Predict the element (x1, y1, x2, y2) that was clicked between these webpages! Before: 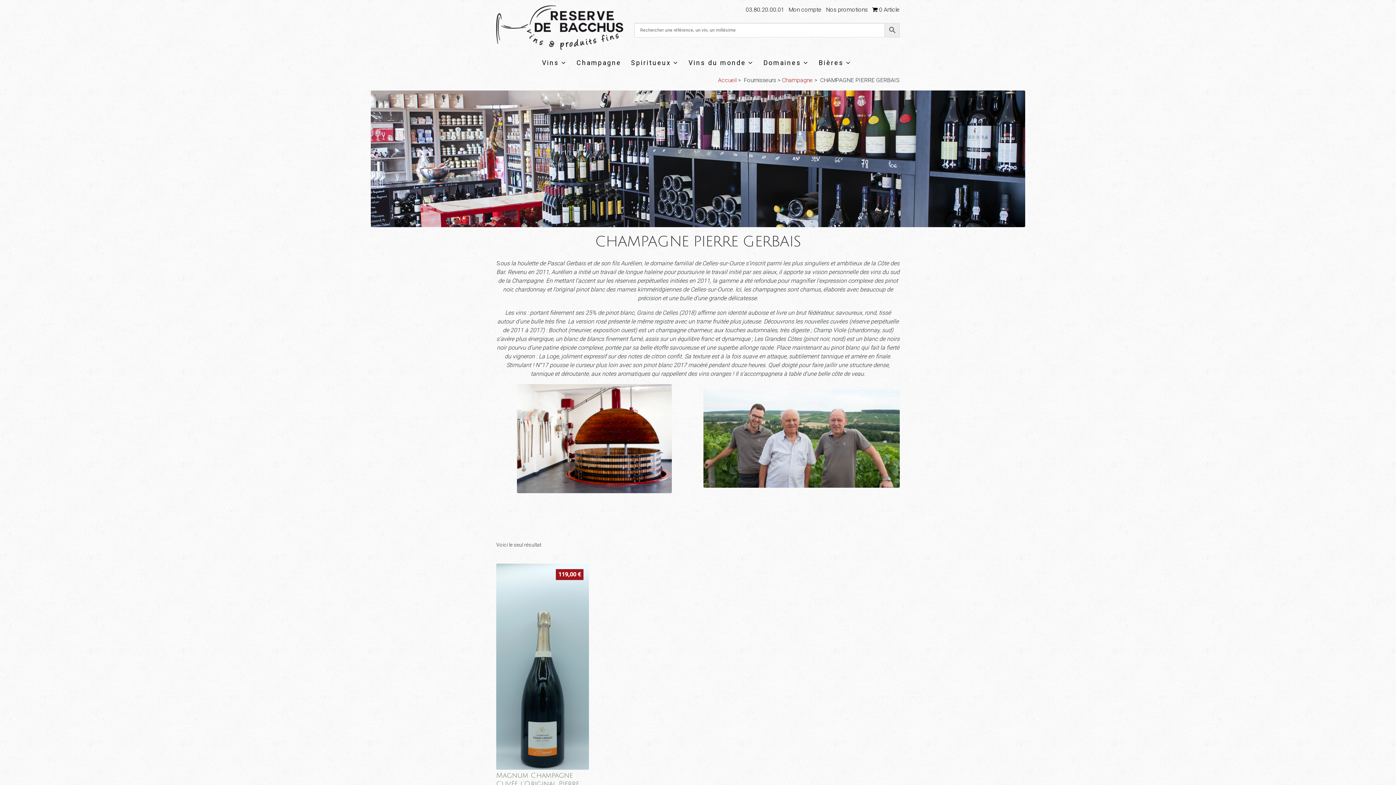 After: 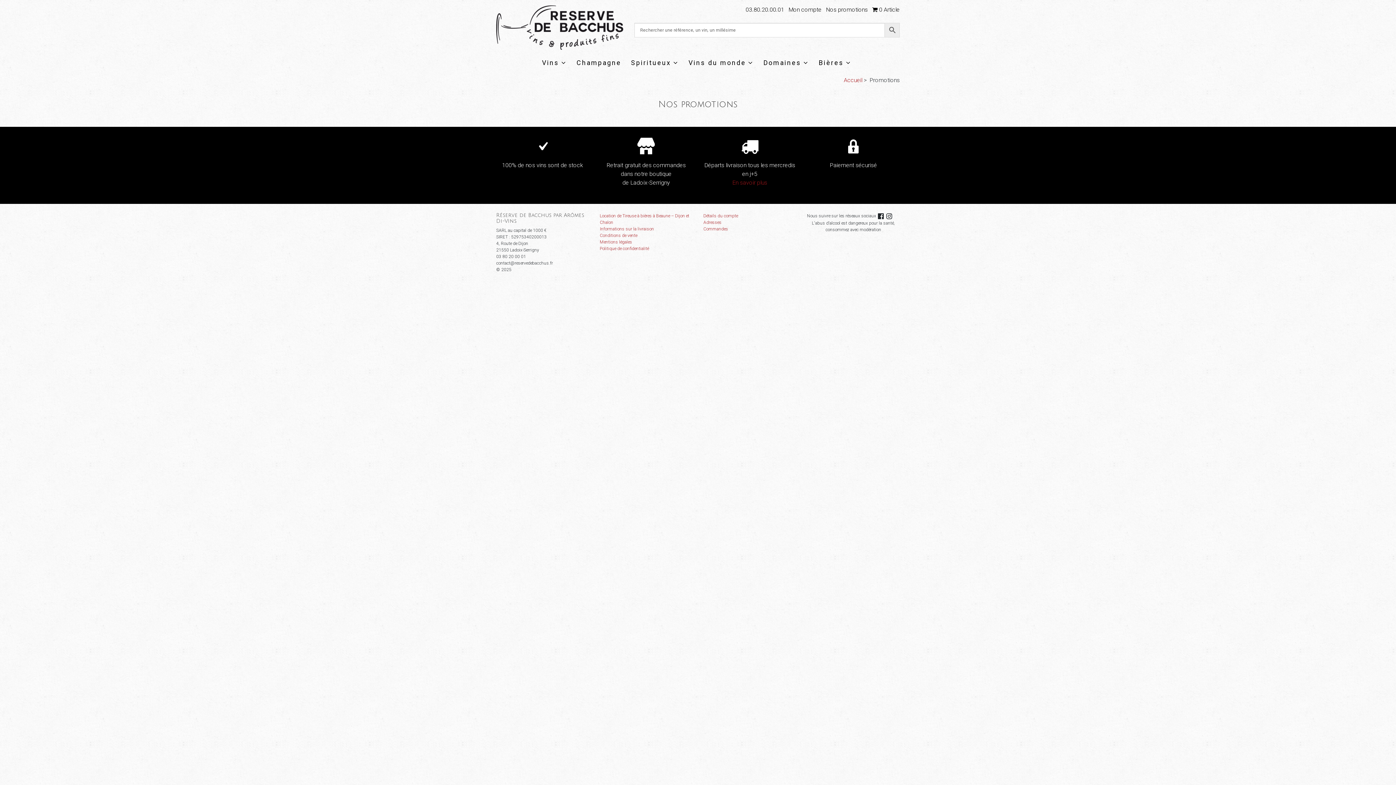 Action: bbox: (826, 6, 868, 13) label: Nos promotions